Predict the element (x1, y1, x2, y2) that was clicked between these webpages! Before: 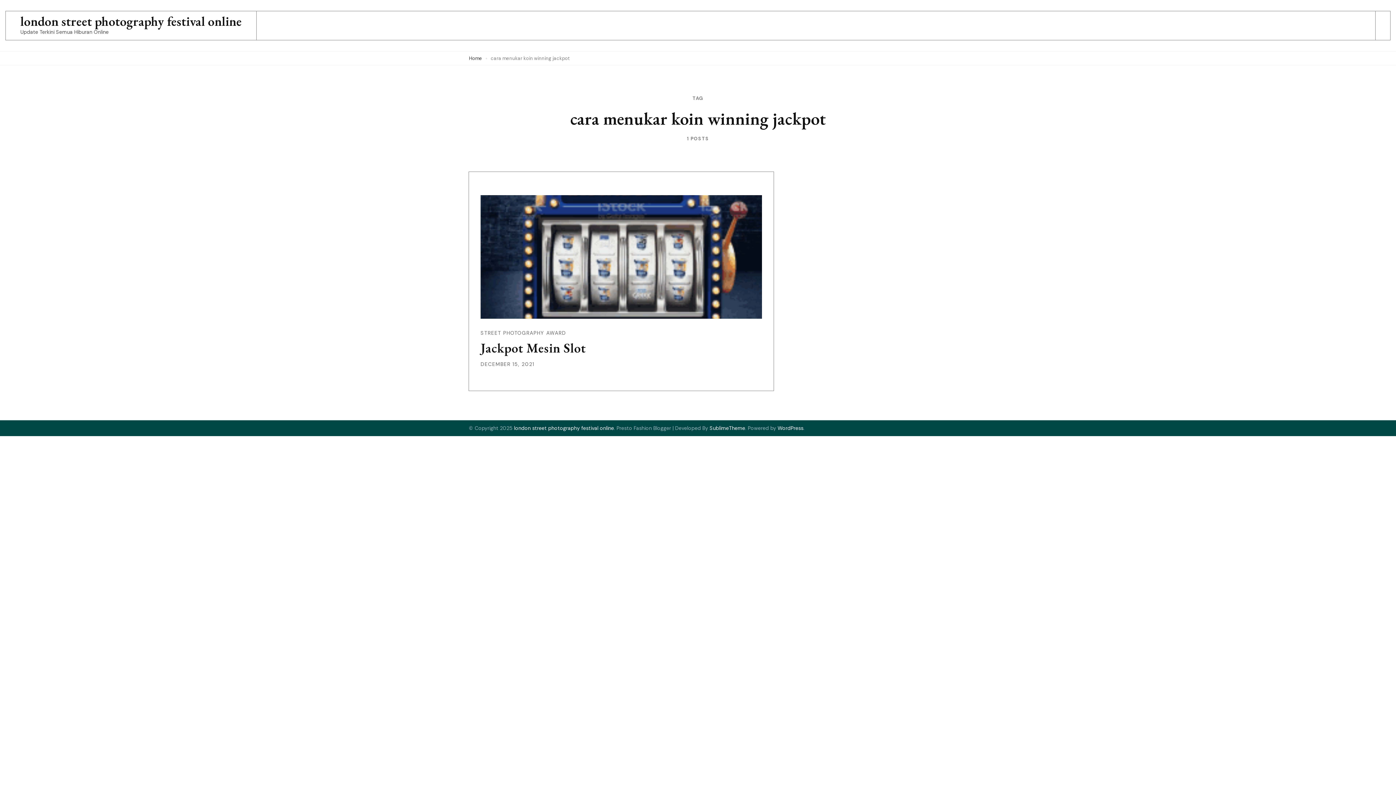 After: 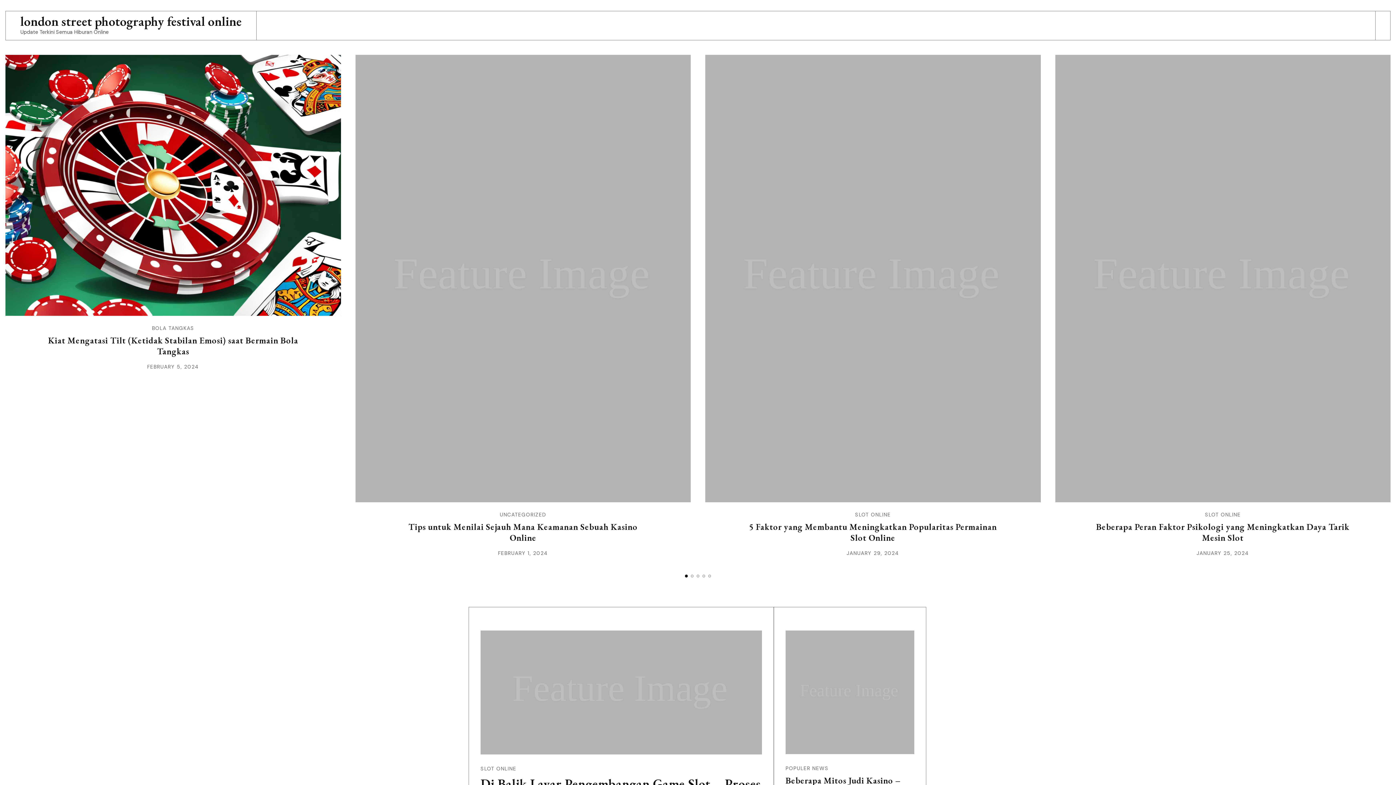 Action: bbox: (20, 12, 241, 29) label: london street photography festival online